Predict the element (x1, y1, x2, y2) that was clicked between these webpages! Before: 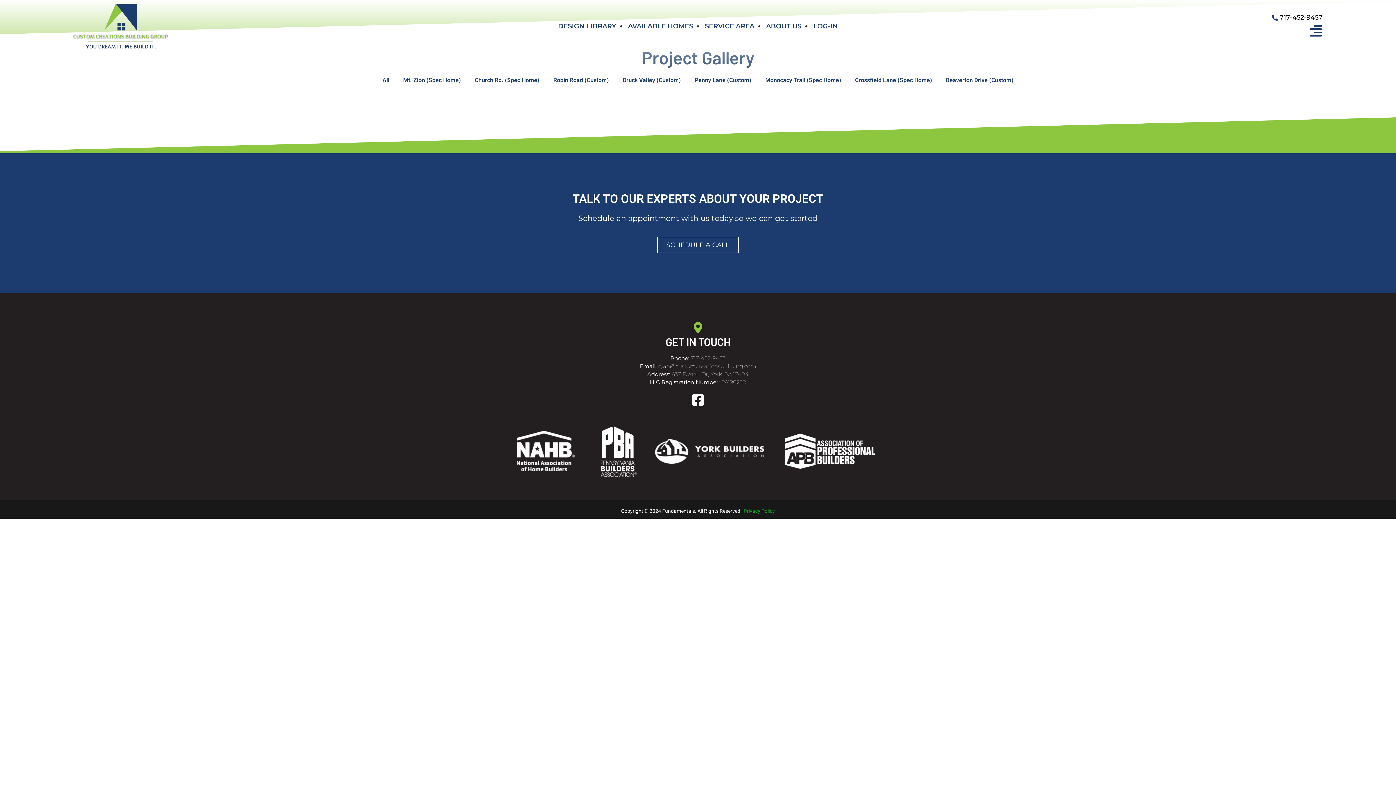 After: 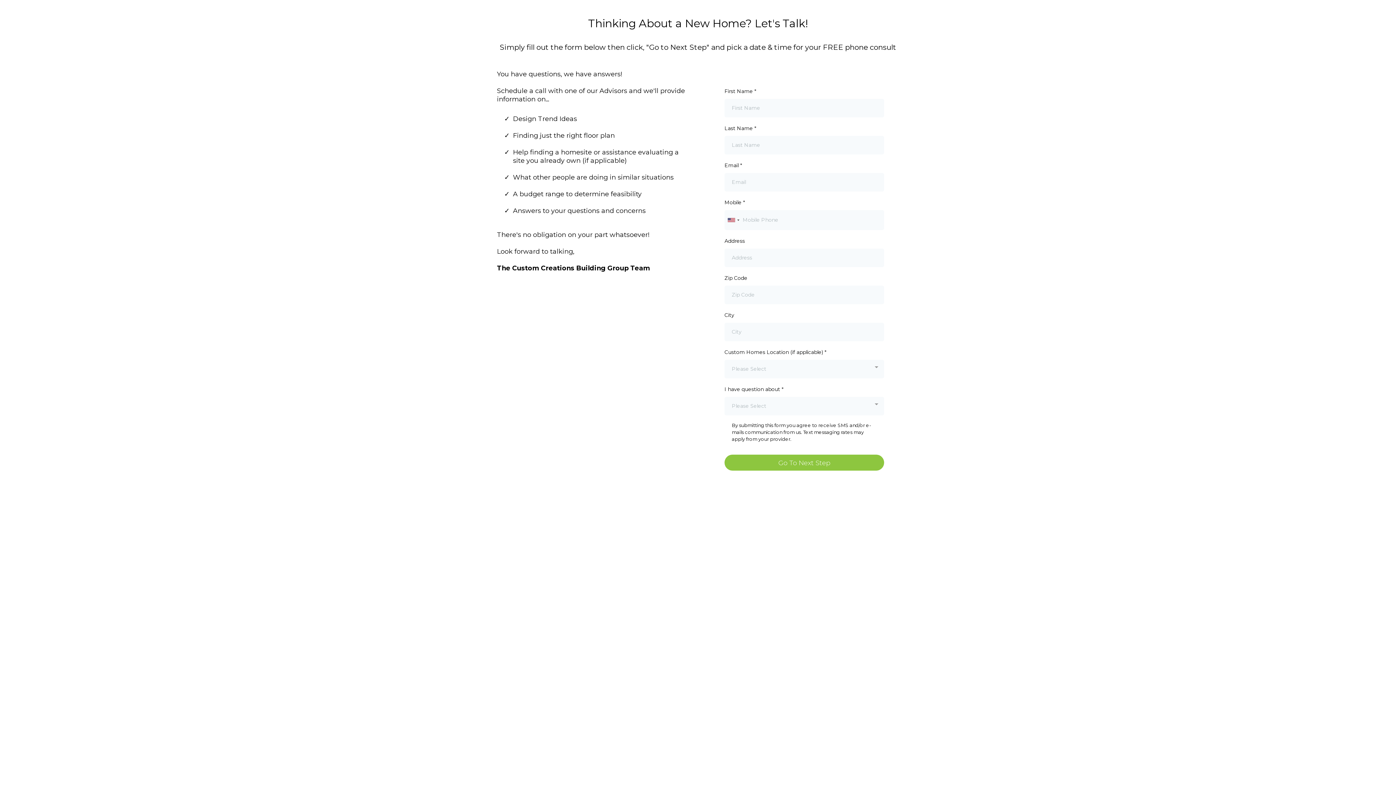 Action: bbox: (657, 237, 738, 253) label: SCHEDULE A CALL